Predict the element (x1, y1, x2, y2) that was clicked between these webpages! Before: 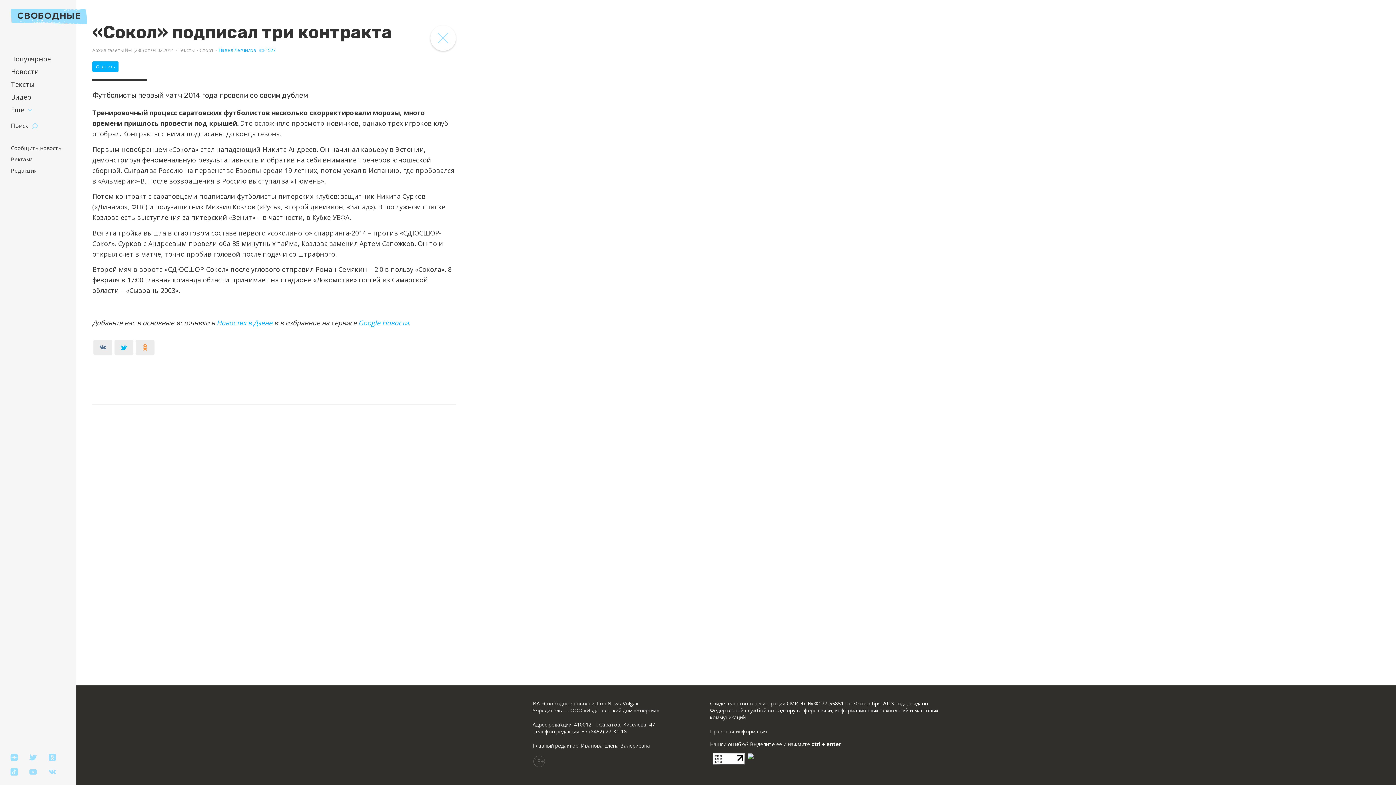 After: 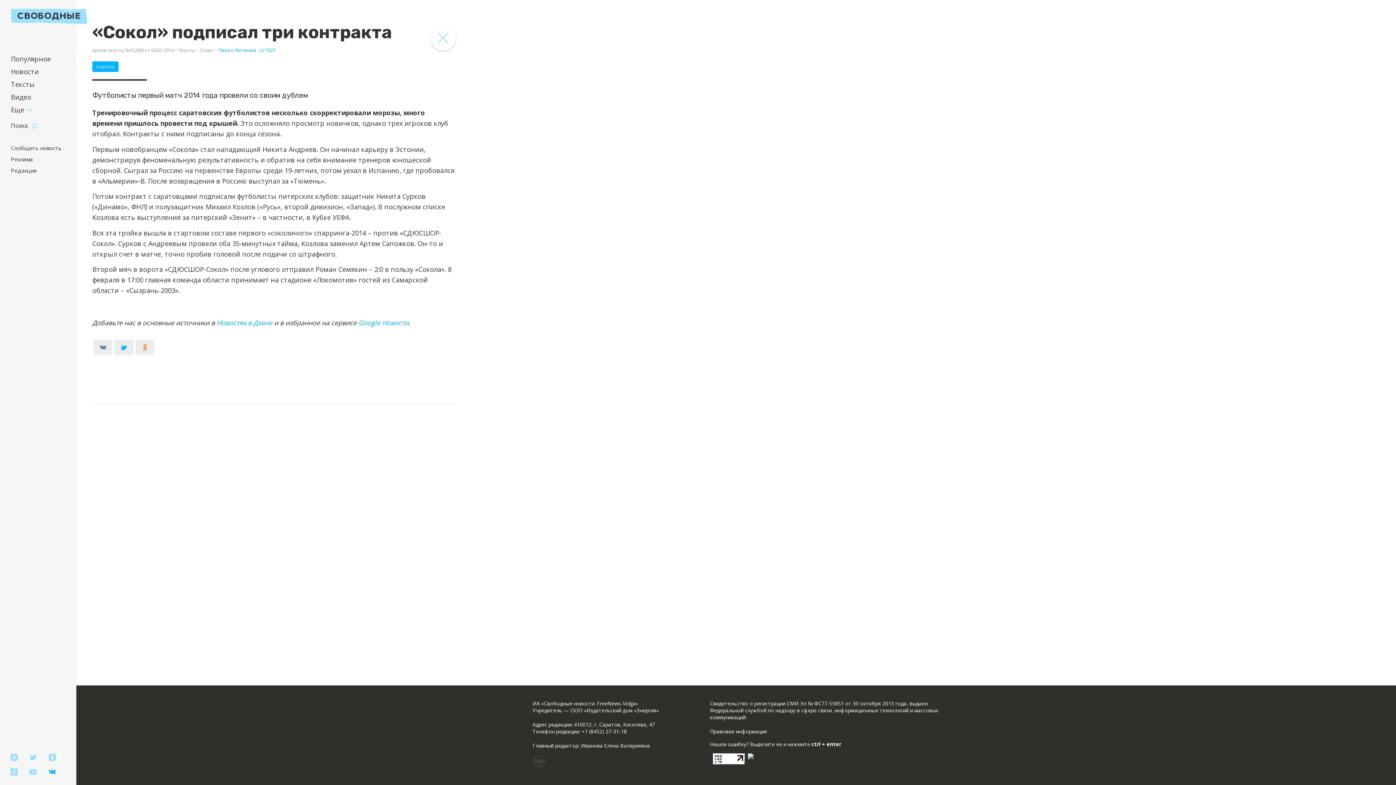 Action: bbox: (48, 768, 55, 776)